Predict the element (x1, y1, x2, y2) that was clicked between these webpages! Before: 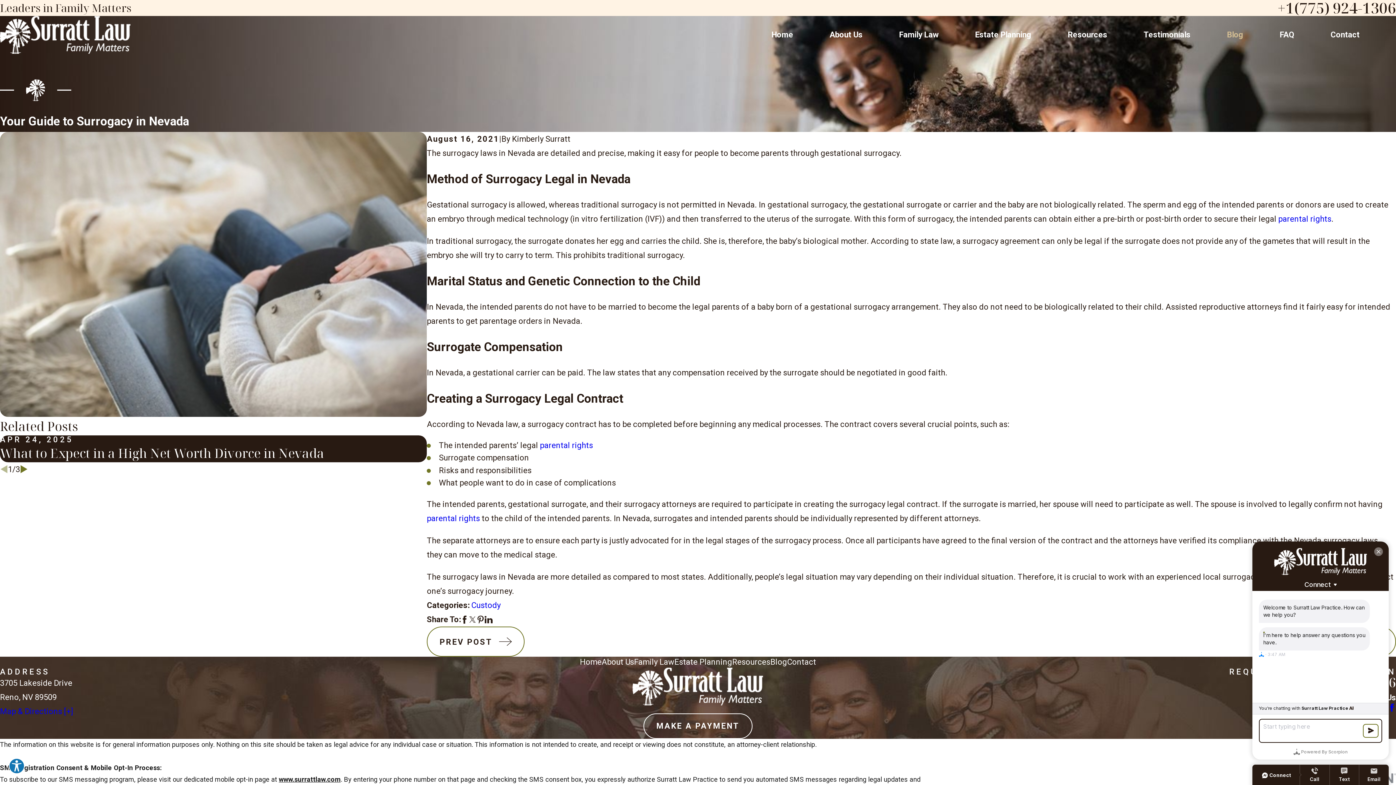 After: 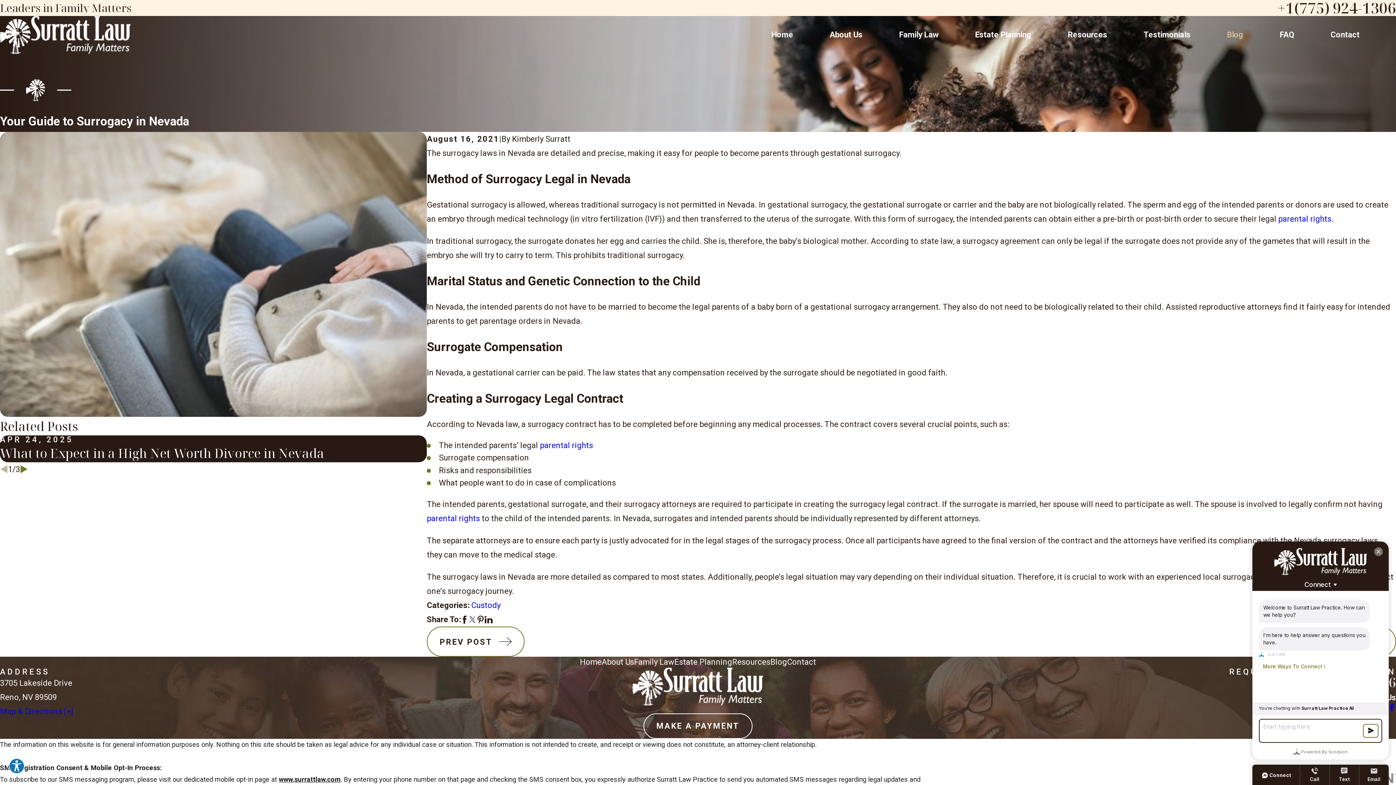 Action: bbox: (460, 615, 468, 623)